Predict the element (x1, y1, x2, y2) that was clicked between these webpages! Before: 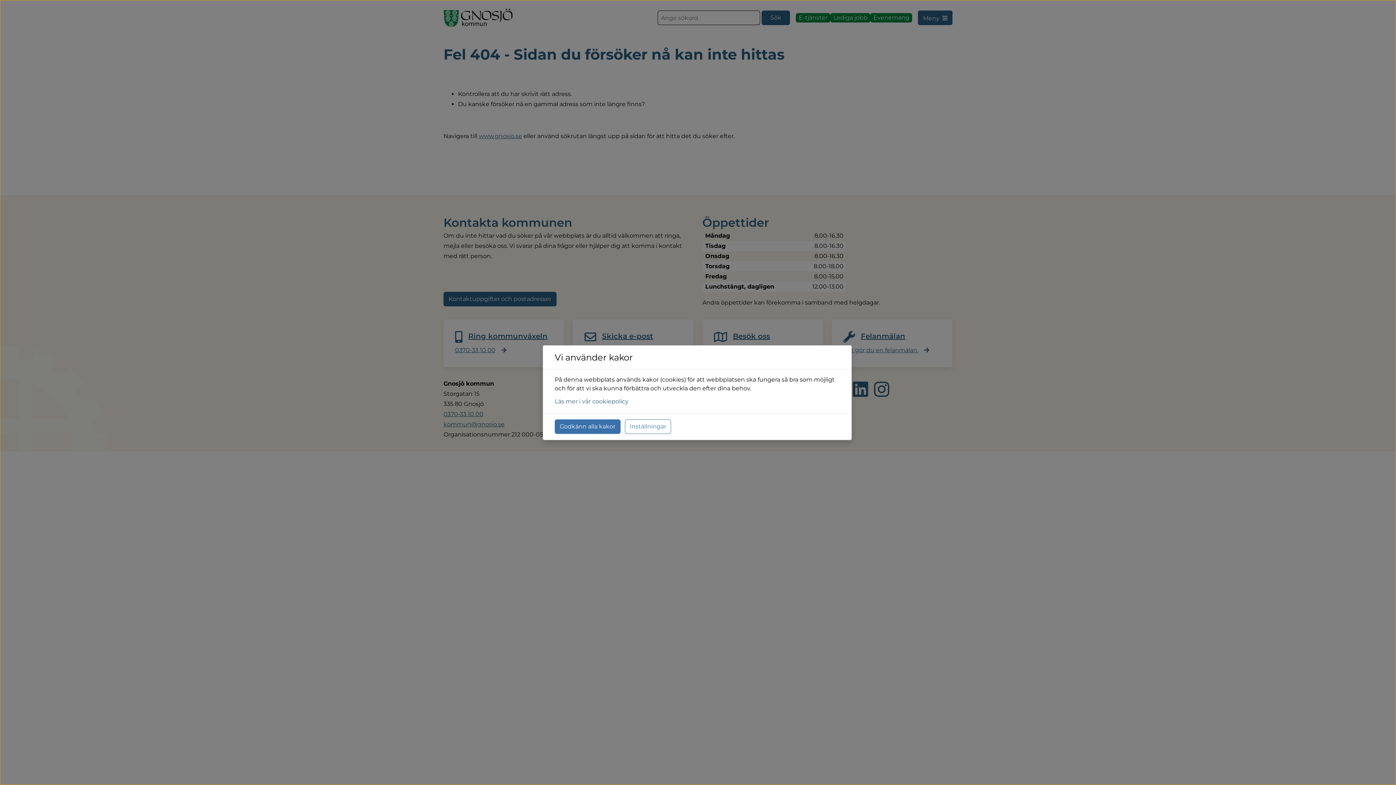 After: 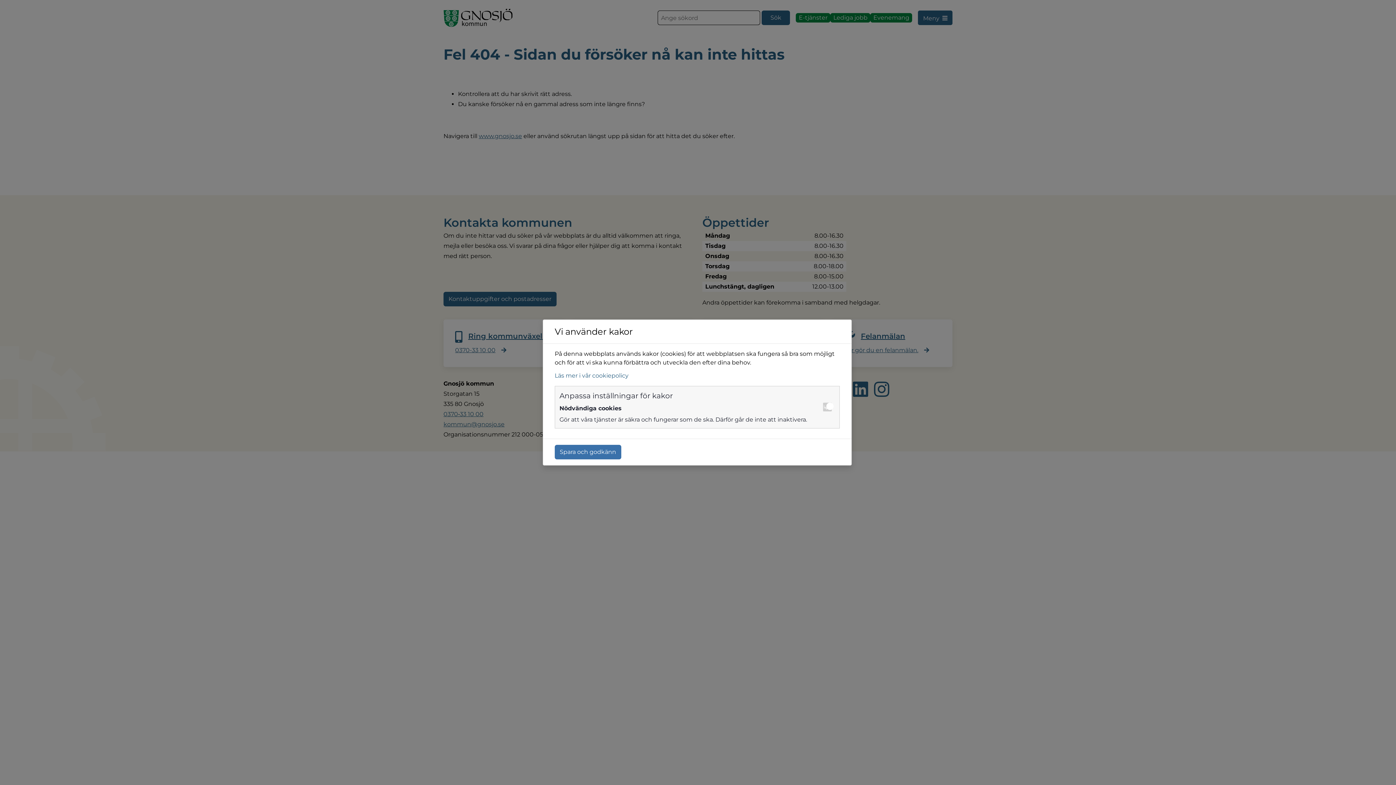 Action: label: Inställningar bbox: (624, 419, 671, 434)